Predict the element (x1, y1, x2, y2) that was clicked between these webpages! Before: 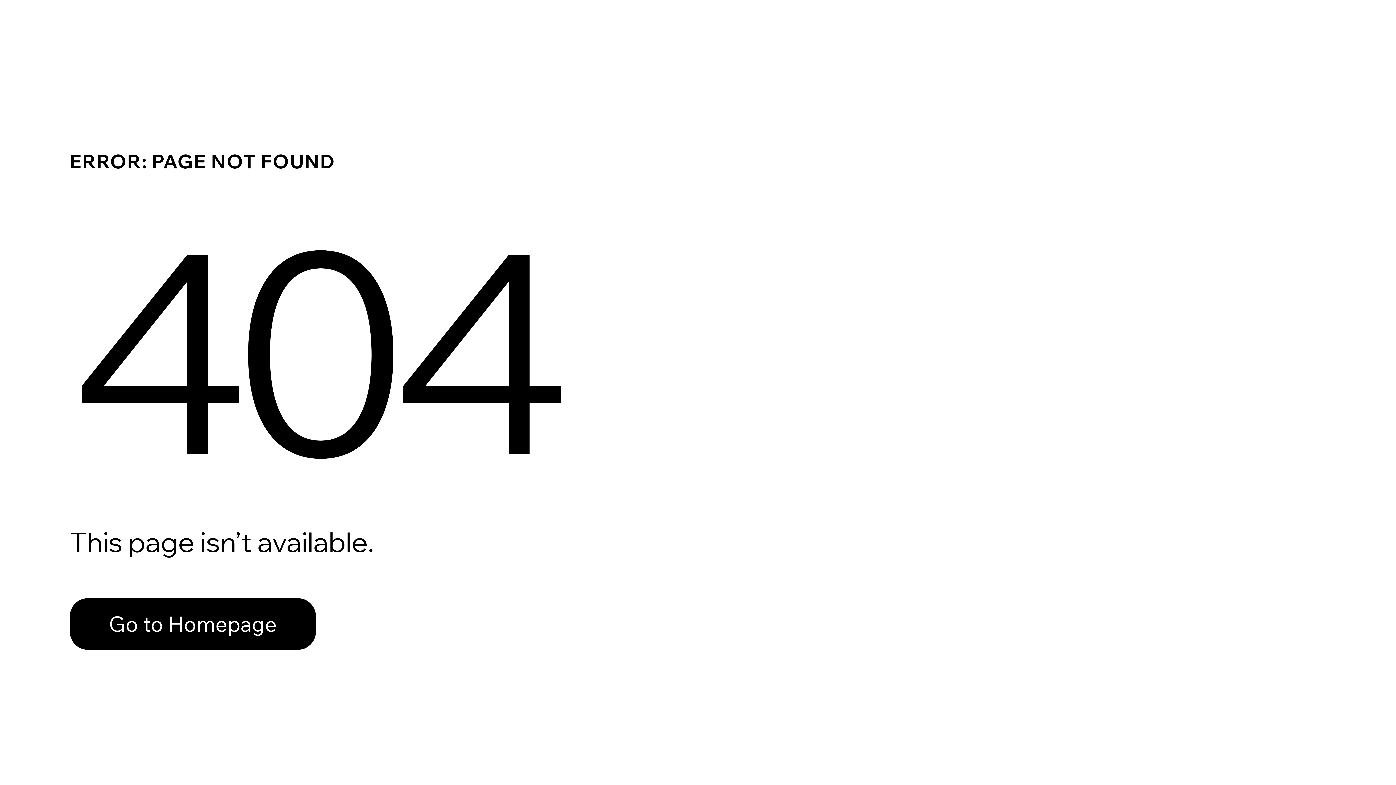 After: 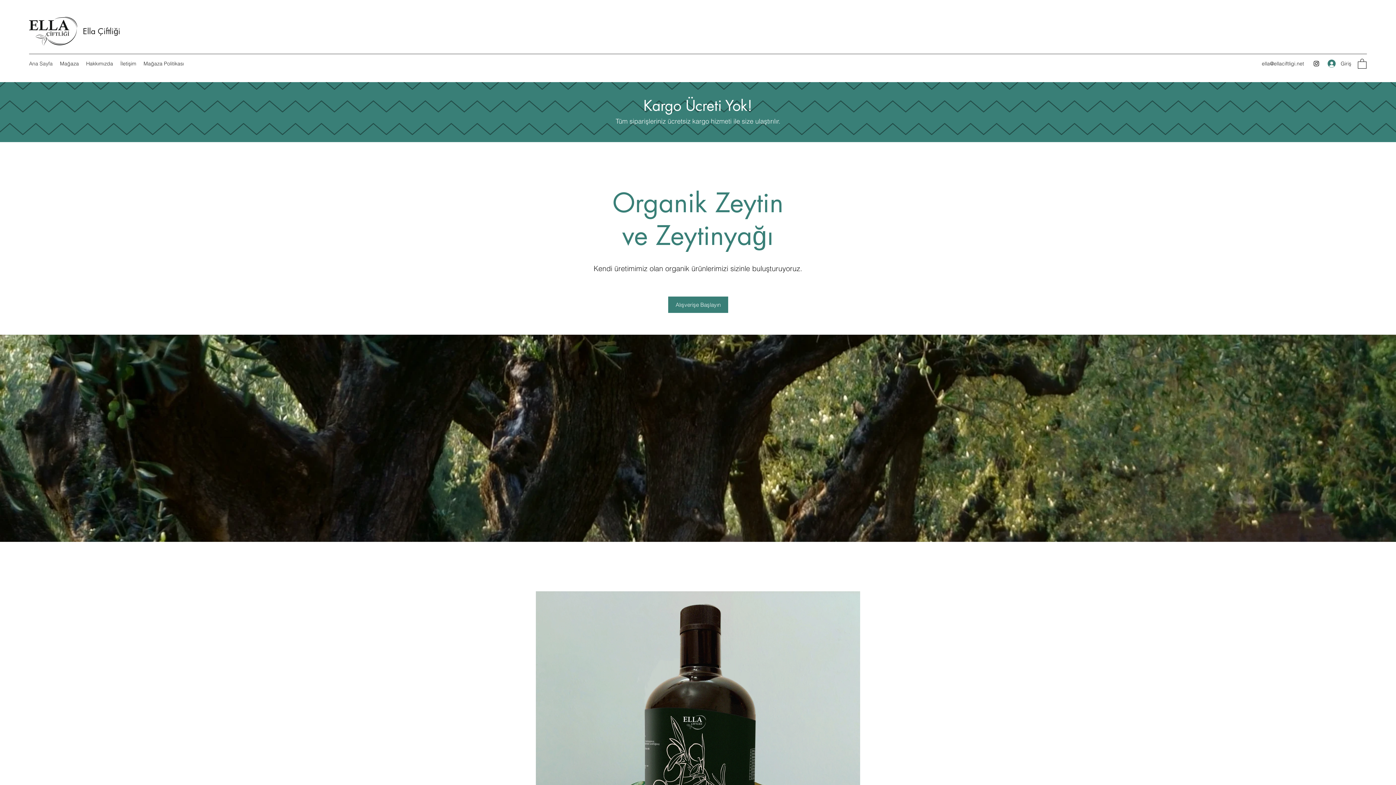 Action: bbox: (69, 598, 316, 650) label: Go to Homepage